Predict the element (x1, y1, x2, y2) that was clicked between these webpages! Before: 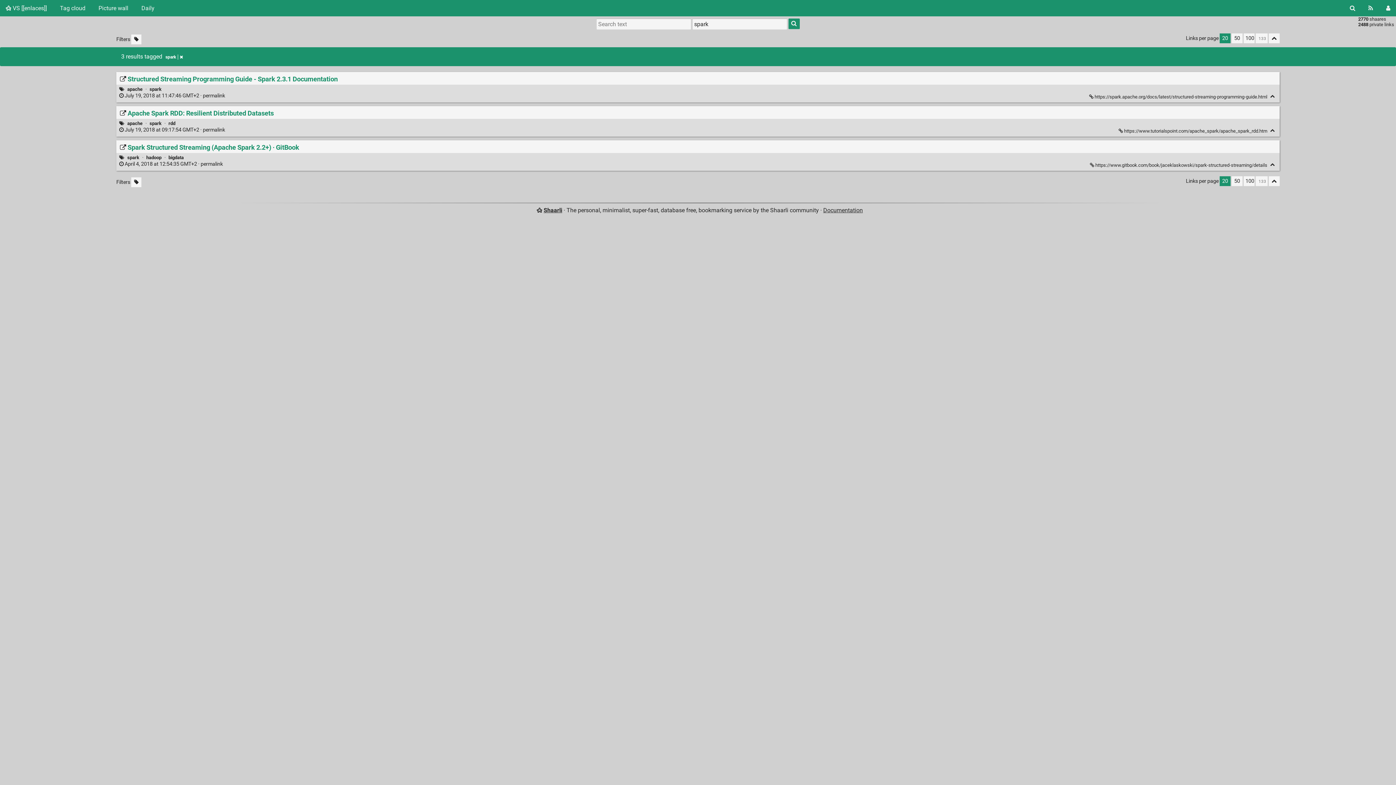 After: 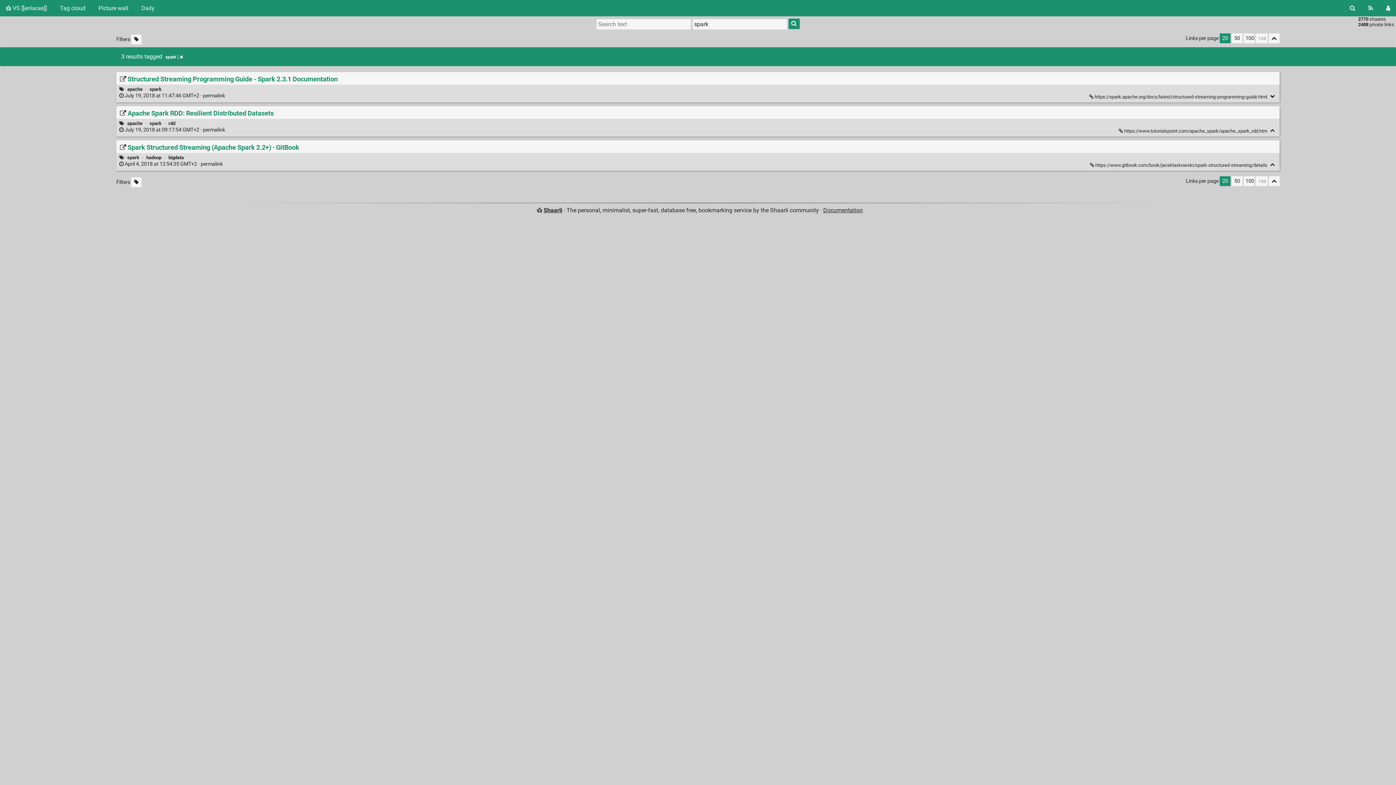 Action: label: Fold bbox: (1268, 94, 1277, 98)